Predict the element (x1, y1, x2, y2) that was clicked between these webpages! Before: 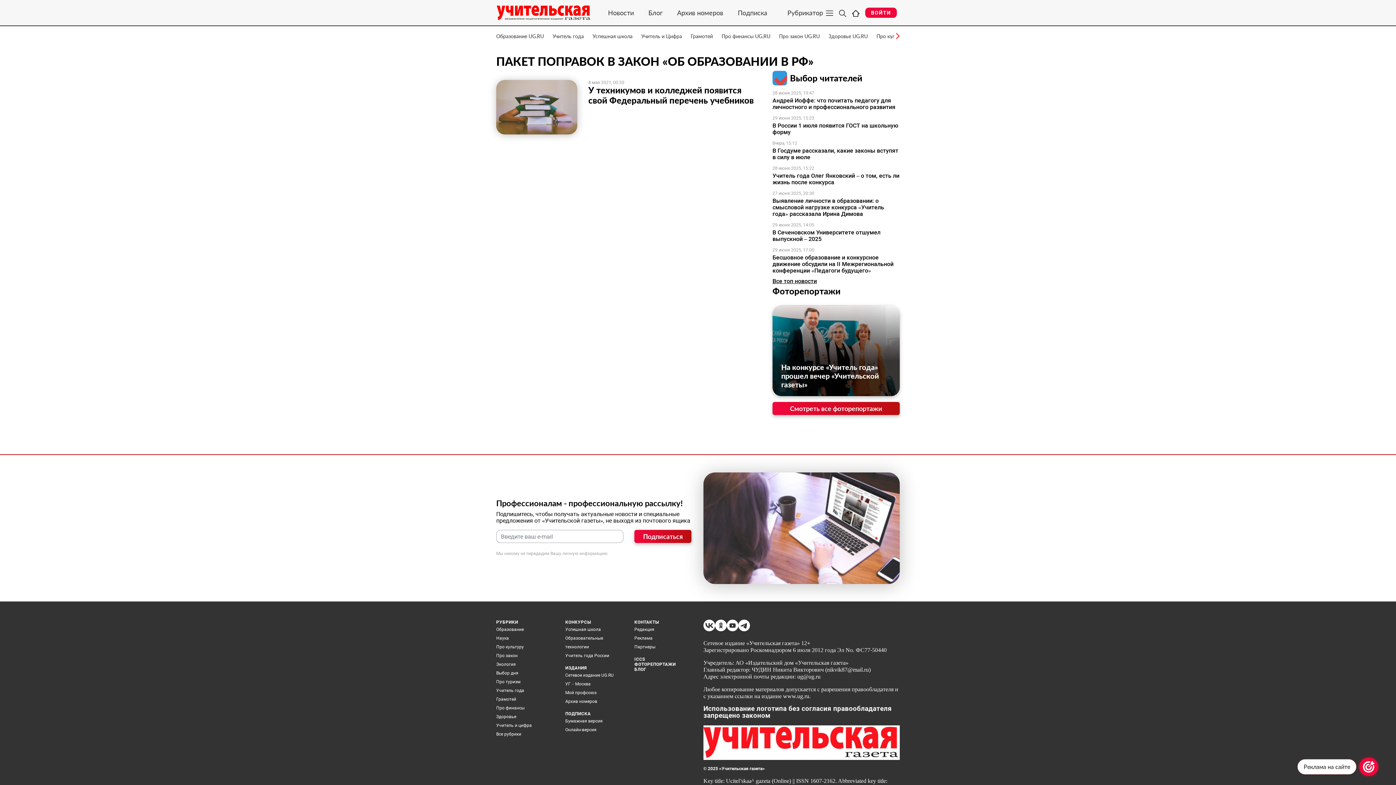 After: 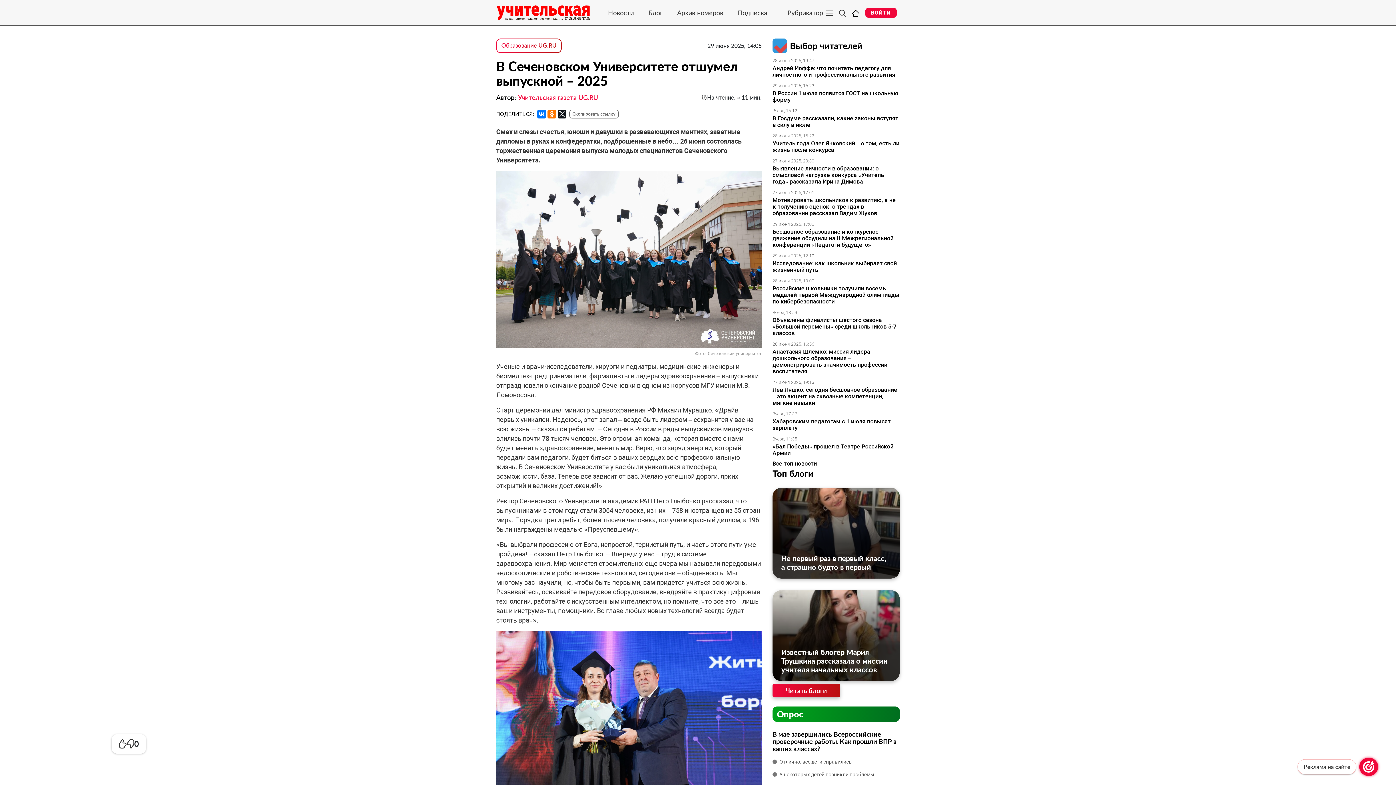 Action: label: В Сеченовском Университете отшумел выпускной – 2025 bbox: (772, 229, 900, 242)